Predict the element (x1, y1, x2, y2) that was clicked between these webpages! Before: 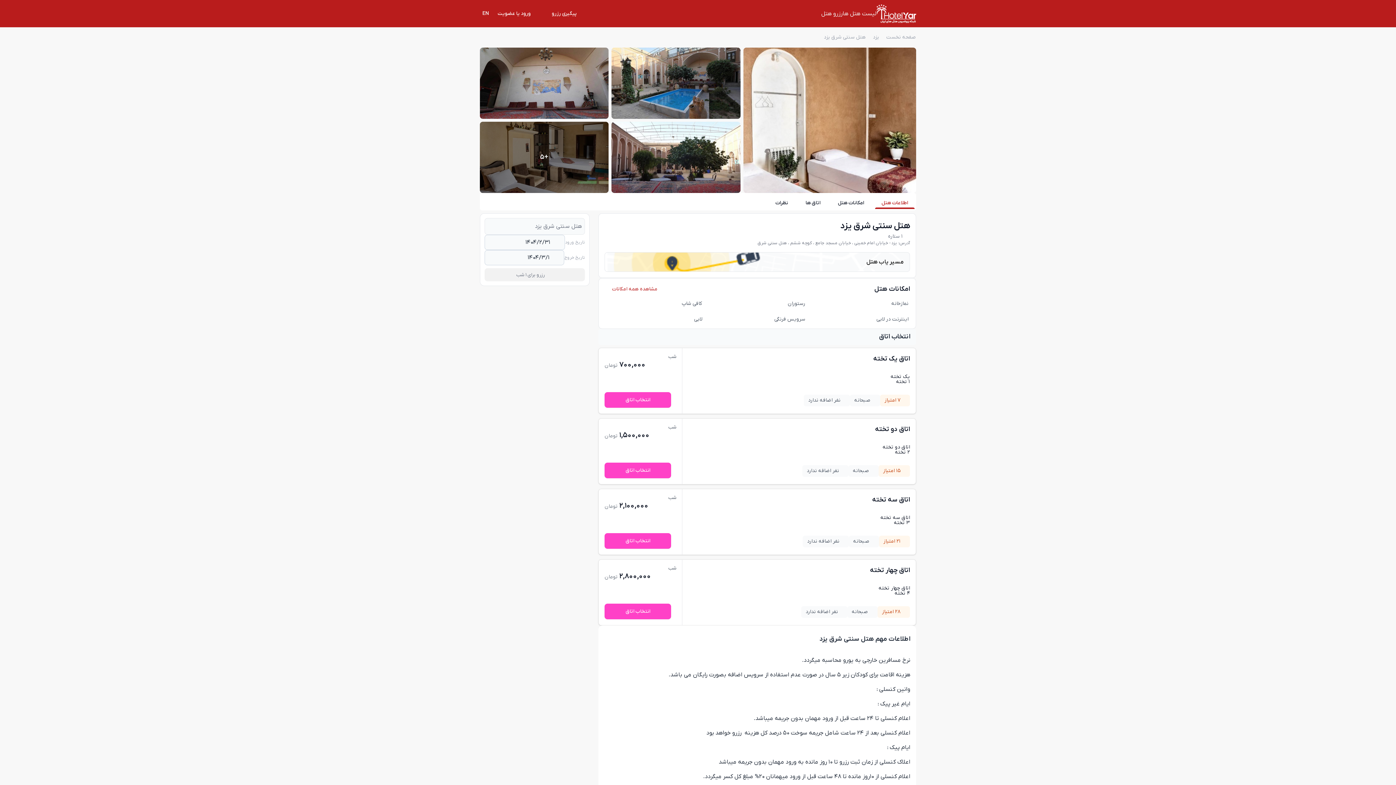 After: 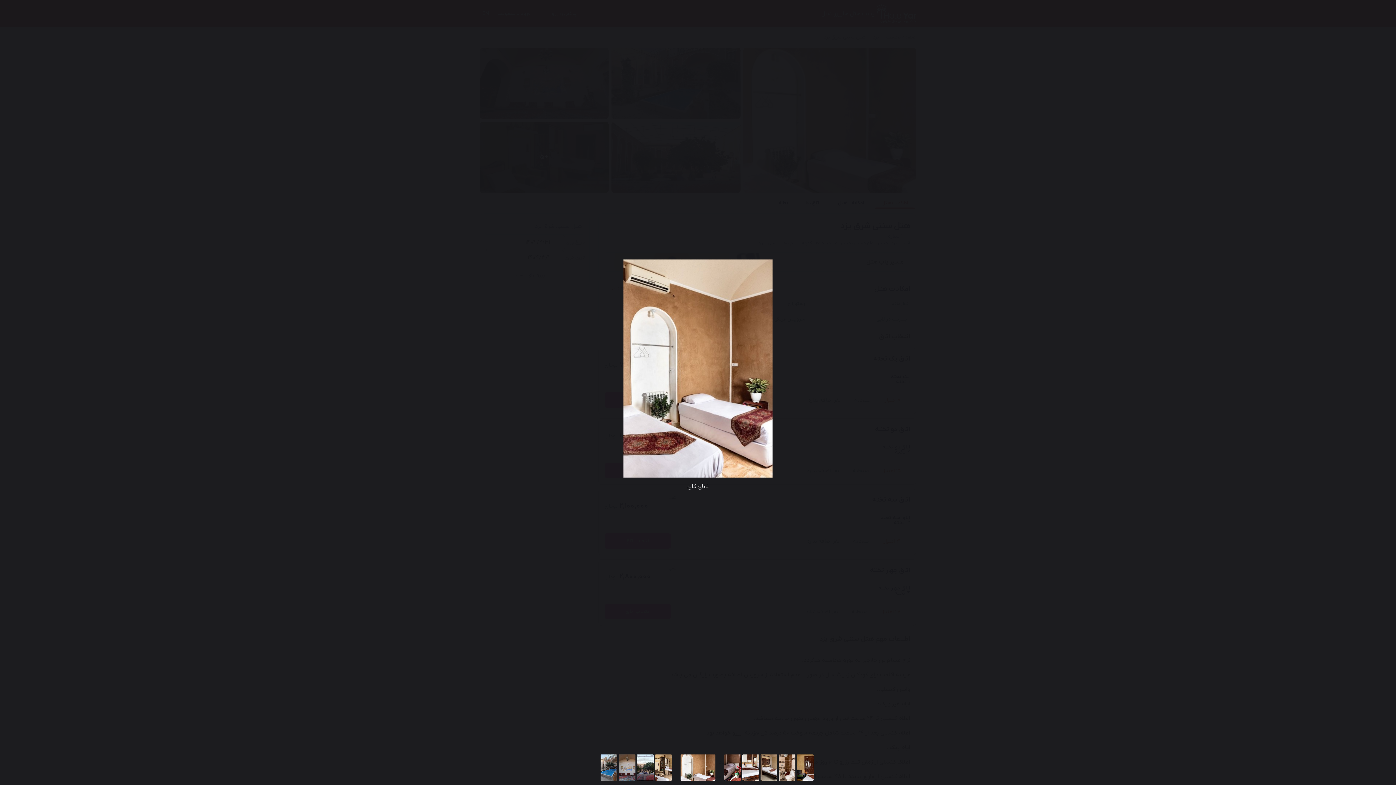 Action: bbox: (743, 47, 916, 193)